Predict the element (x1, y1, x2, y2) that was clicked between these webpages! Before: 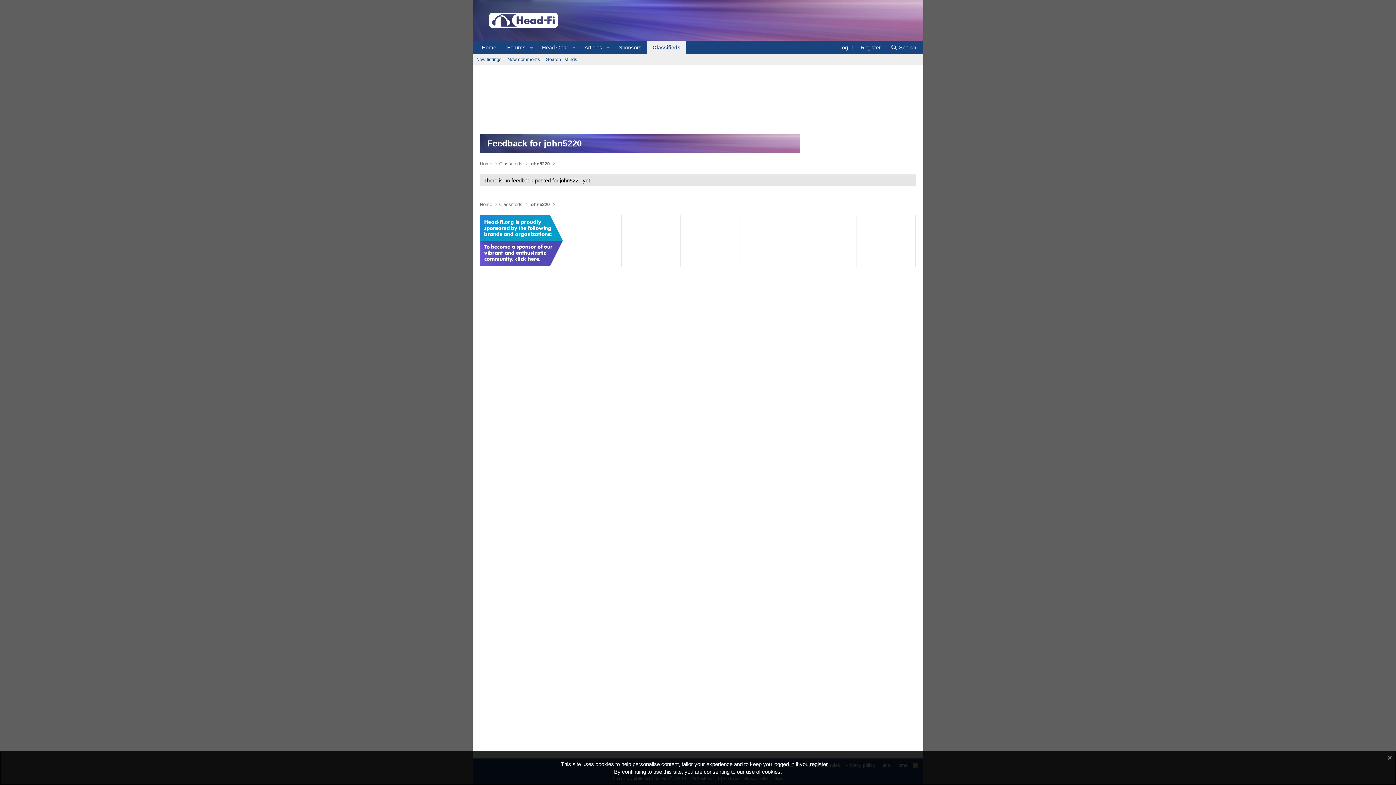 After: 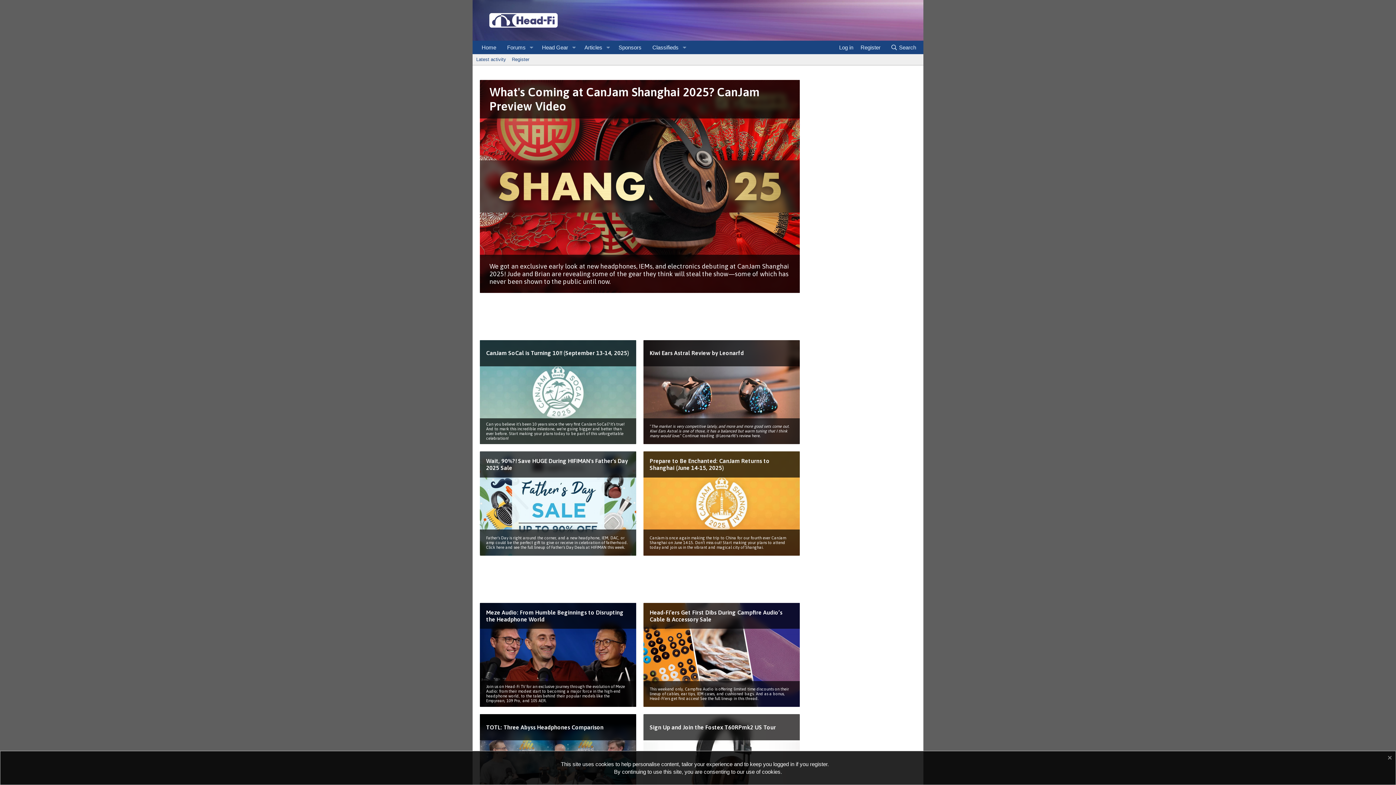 Action: bbox: (476, 33, 557, 40)